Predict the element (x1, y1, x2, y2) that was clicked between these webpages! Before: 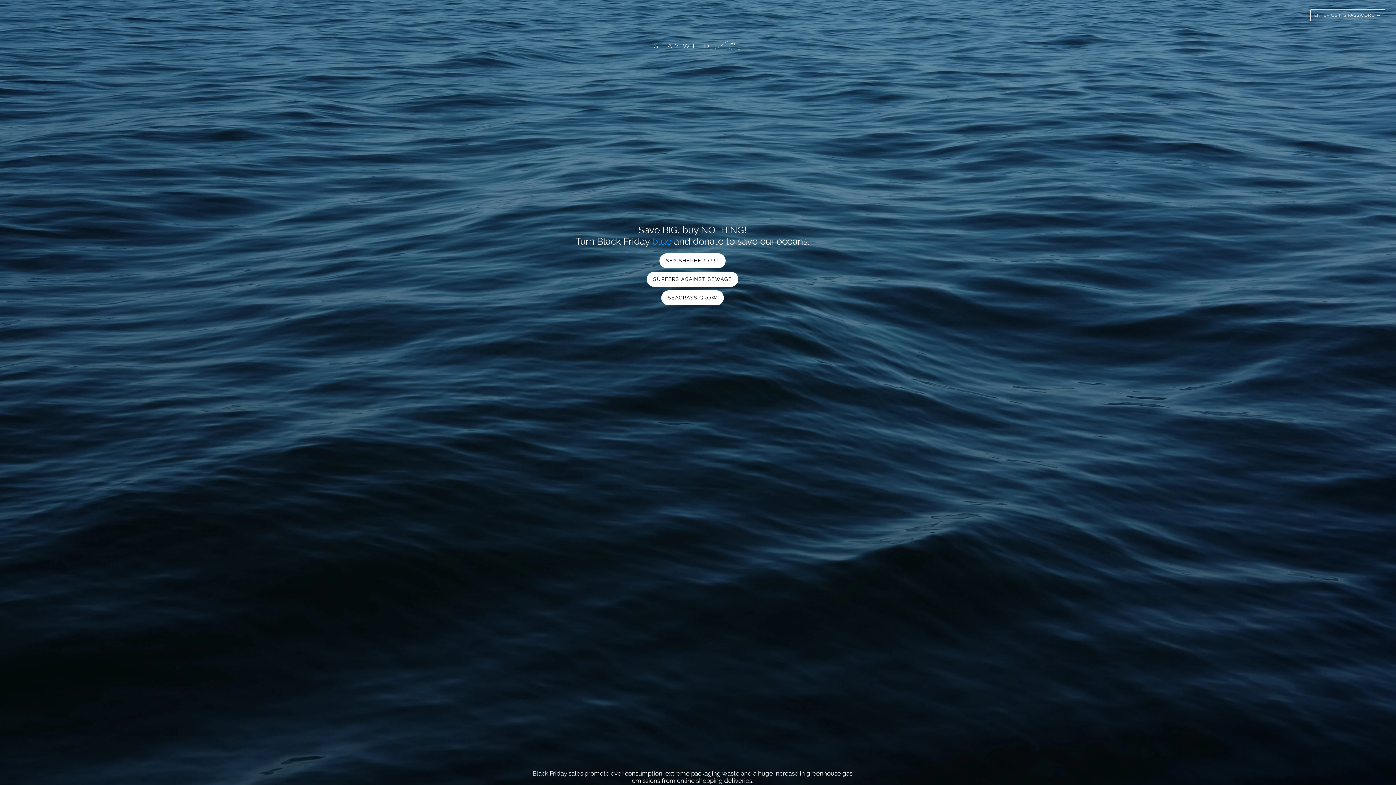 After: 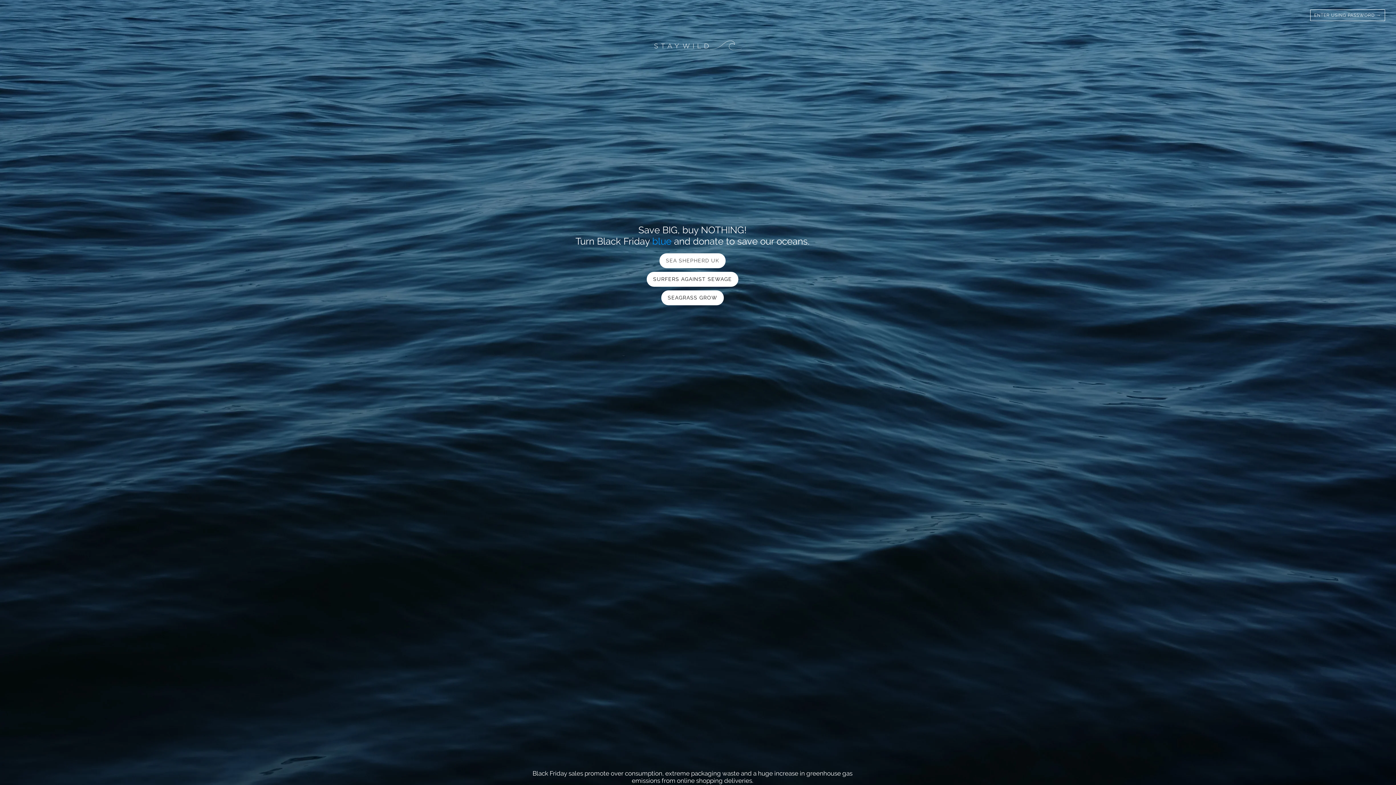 Action: bbox: (659, 253, 725, 268) label: SEA SHEPHERD UK